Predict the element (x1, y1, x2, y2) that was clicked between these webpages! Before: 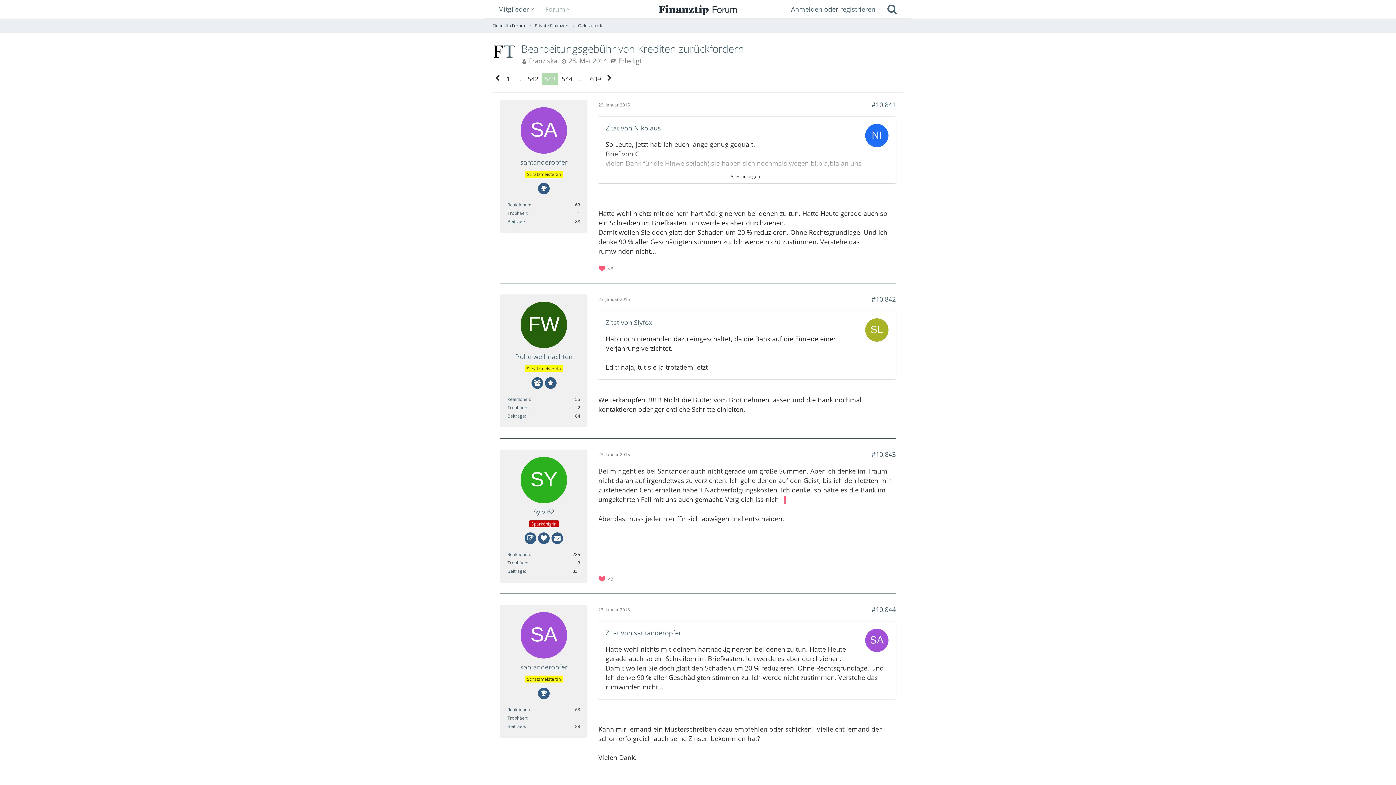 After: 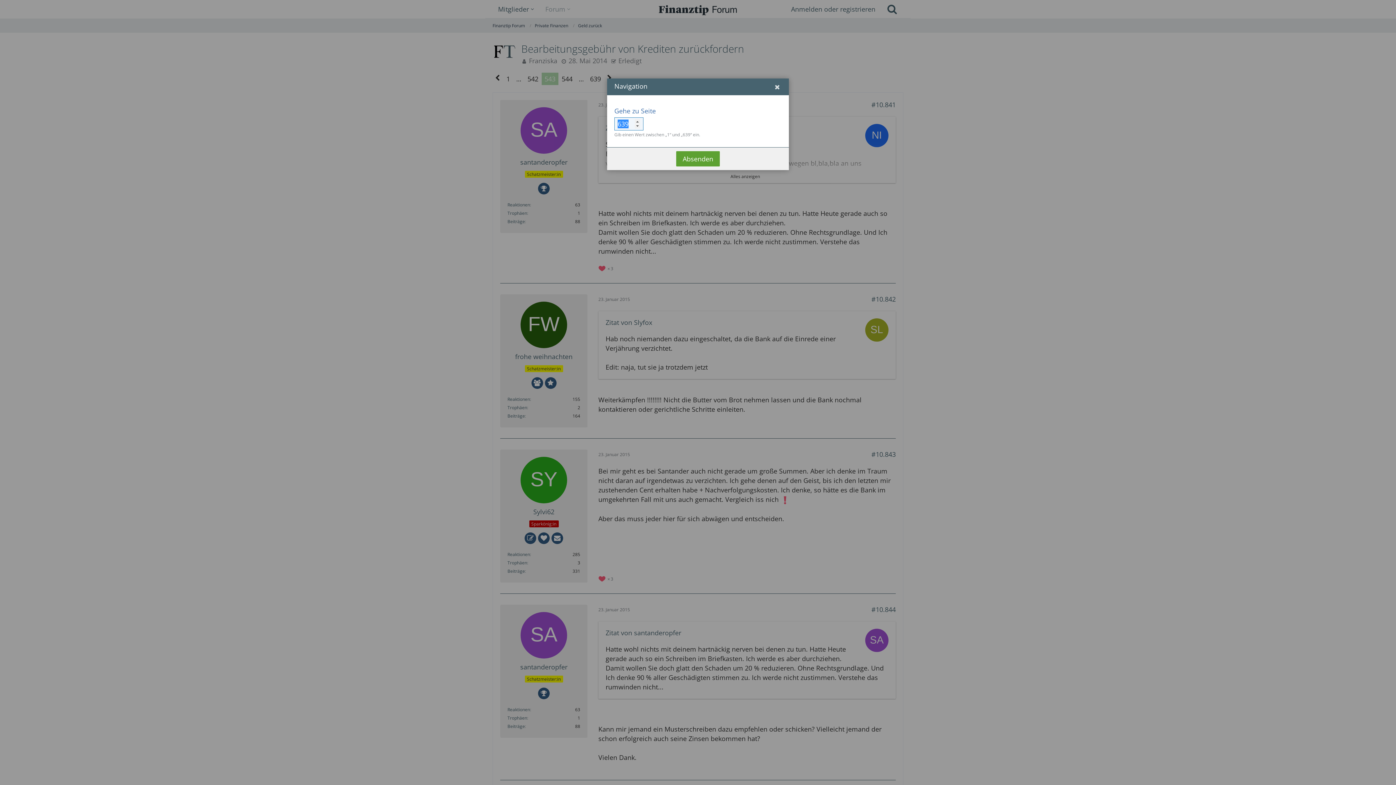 Action: label: Gehe zu Seite bbox: (576, 72, 586, 85)